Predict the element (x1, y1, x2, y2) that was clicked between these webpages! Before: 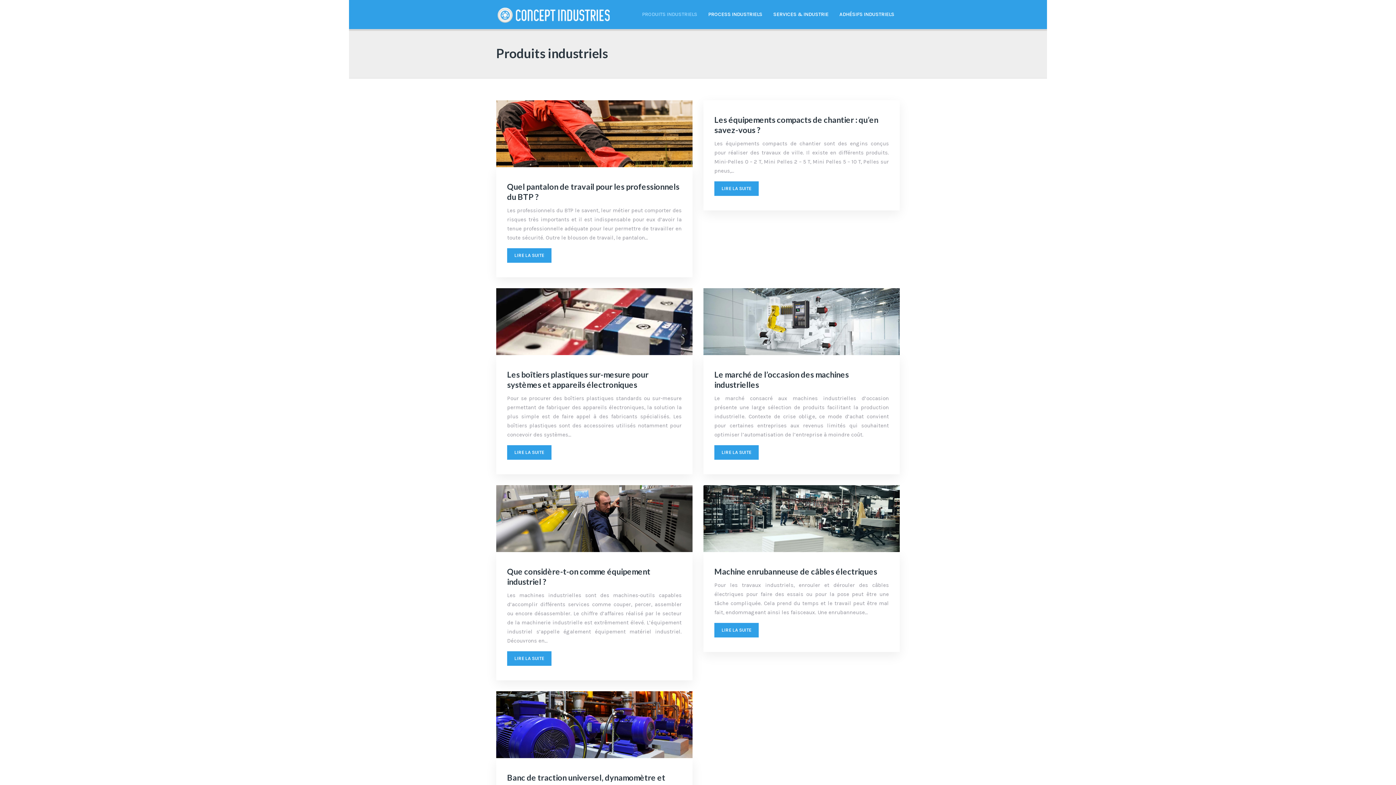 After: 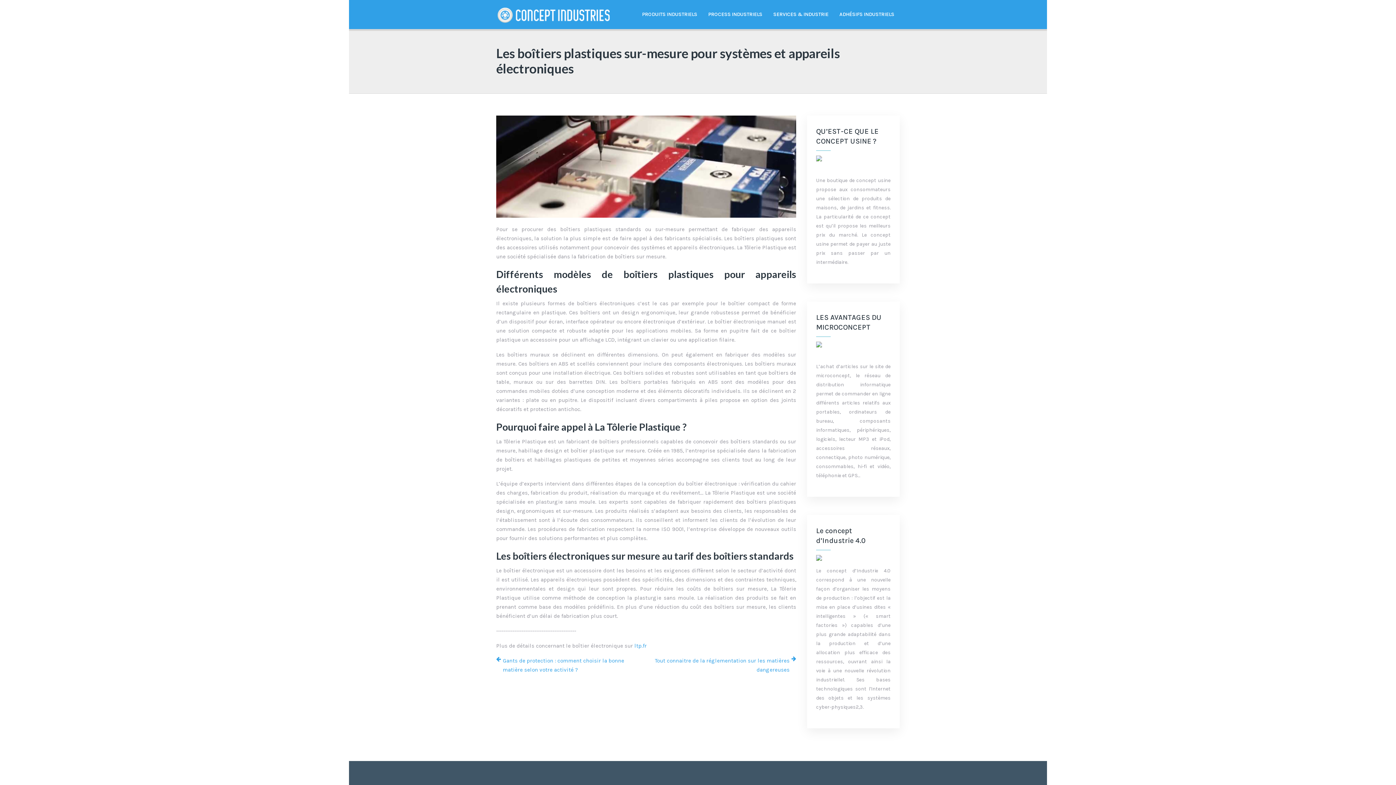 Action: bbox: (507, 369, 648, 389) label: Les boîtiers plastiques sur-mesure pour systèmes et appareils électroniques